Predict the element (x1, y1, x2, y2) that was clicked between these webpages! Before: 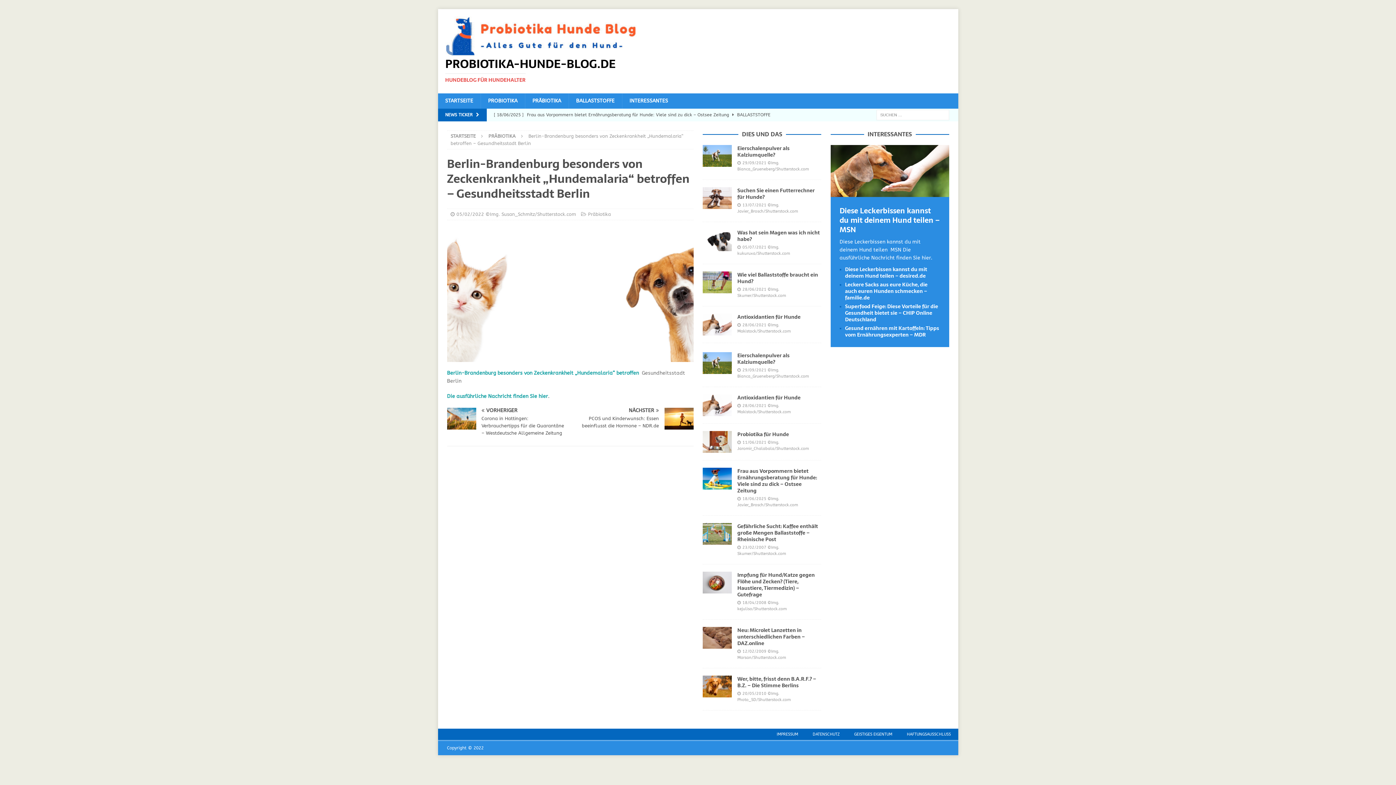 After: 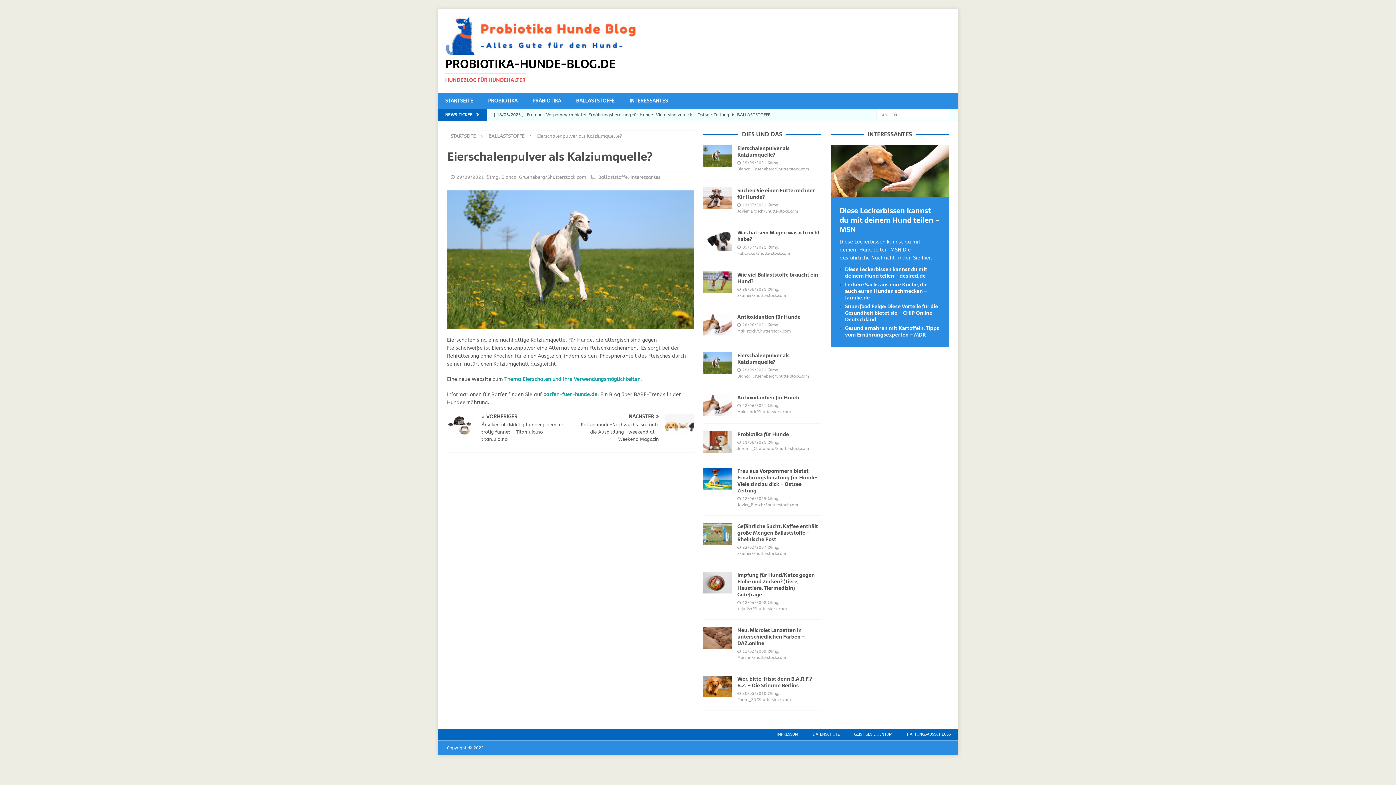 Action: label: Eierschalenpulver als Kalziumquelle? bbox: (737, 351, 789, 366)